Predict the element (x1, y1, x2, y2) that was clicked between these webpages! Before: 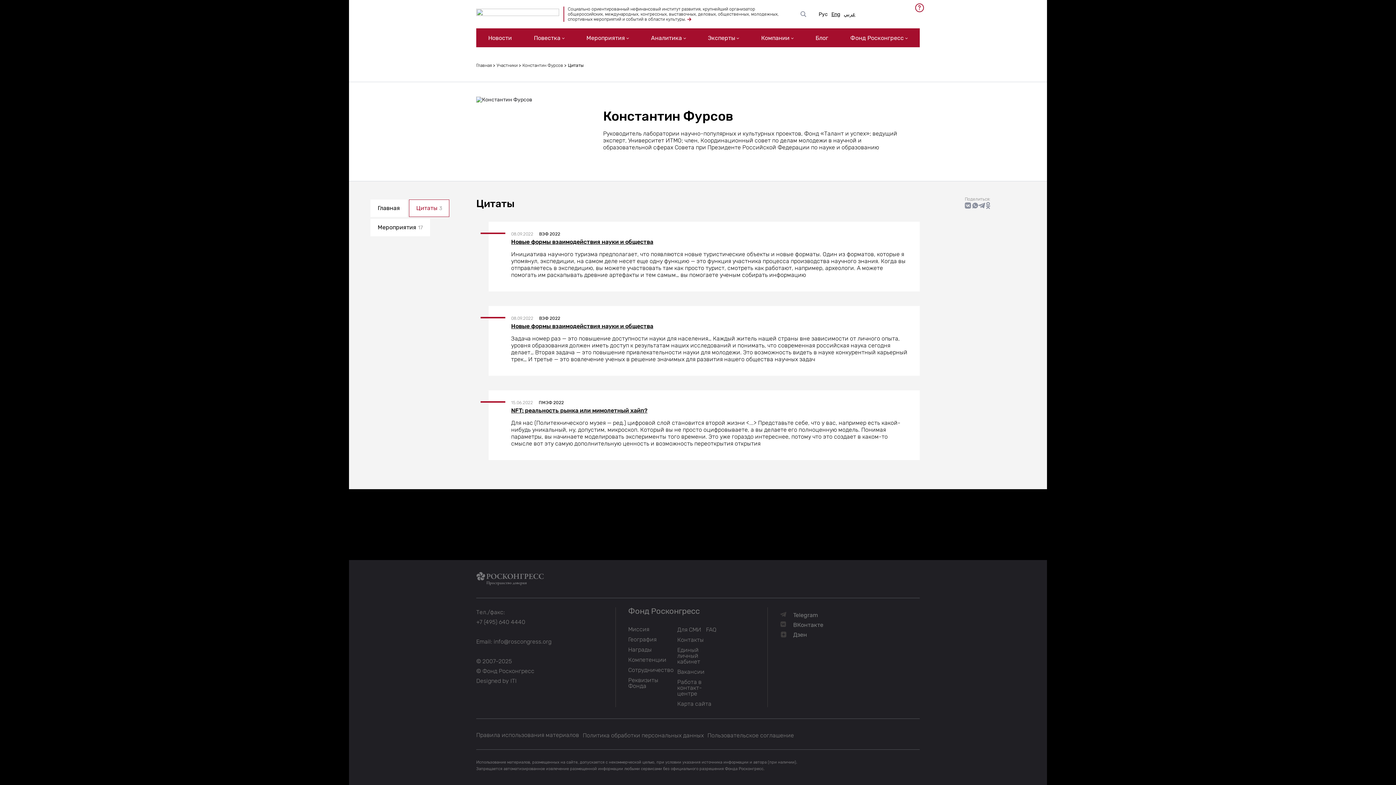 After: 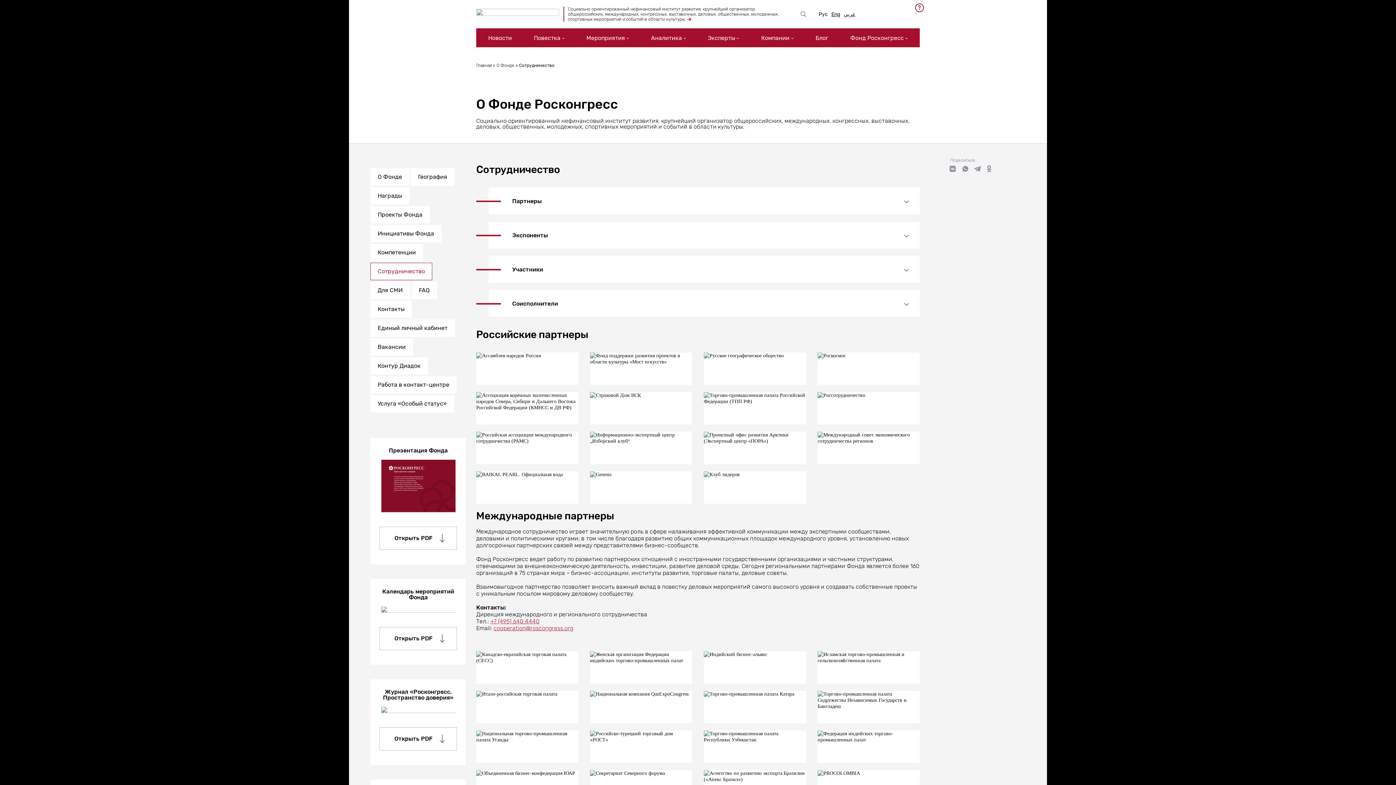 Action: label: Сотрудничество bbox: (628, 667, 677, 673)